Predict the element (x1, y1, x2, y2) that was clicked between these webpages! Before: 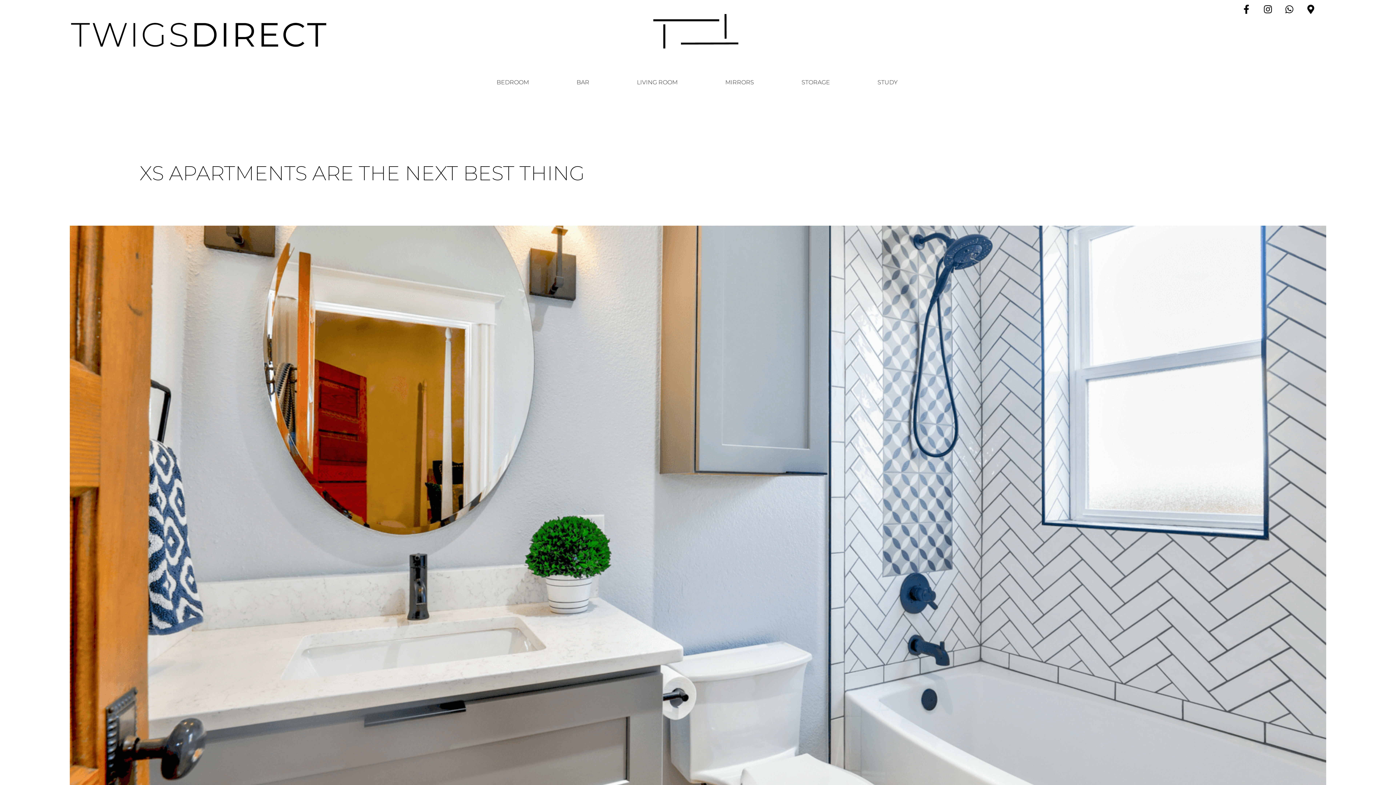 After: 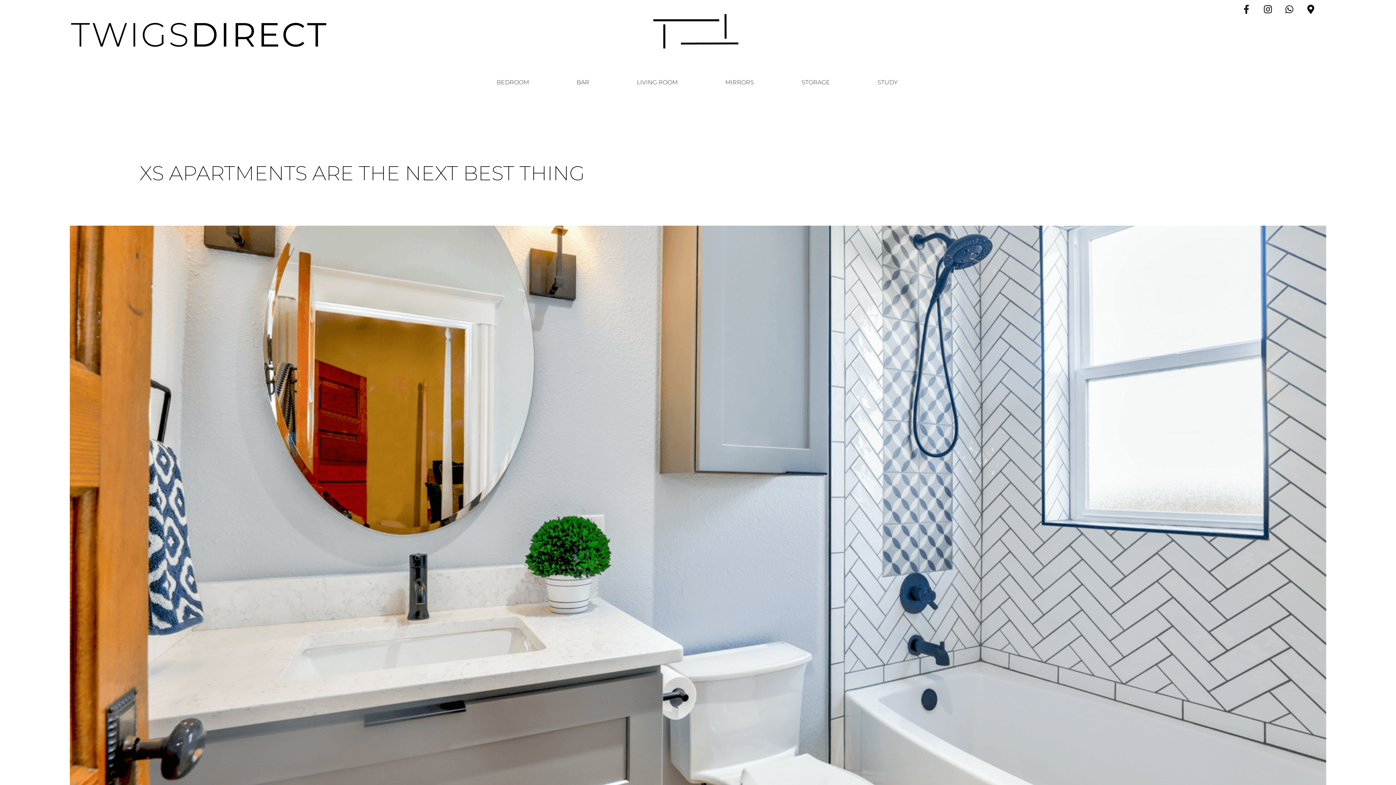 Action: label: Facebook-f bbox: (1237, 0, 1255, 18)